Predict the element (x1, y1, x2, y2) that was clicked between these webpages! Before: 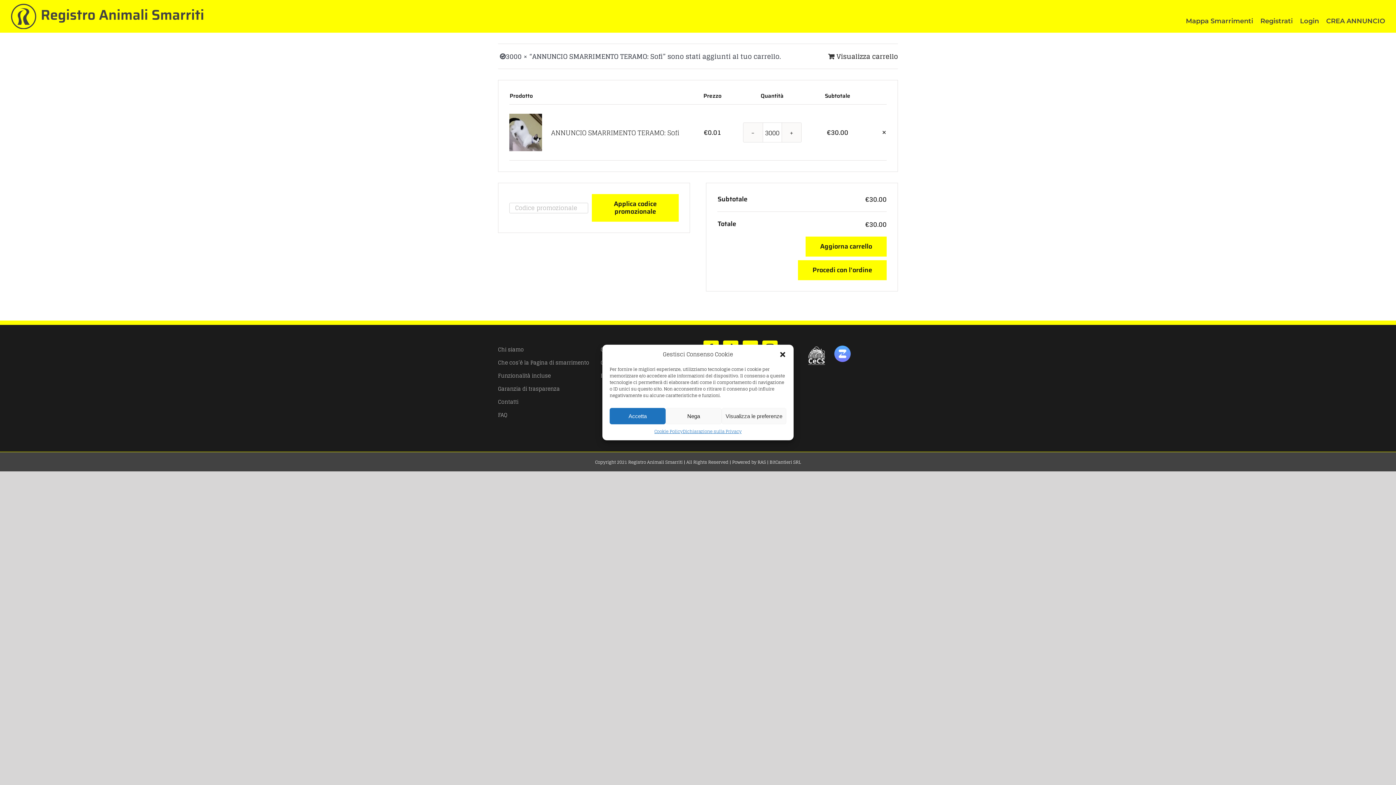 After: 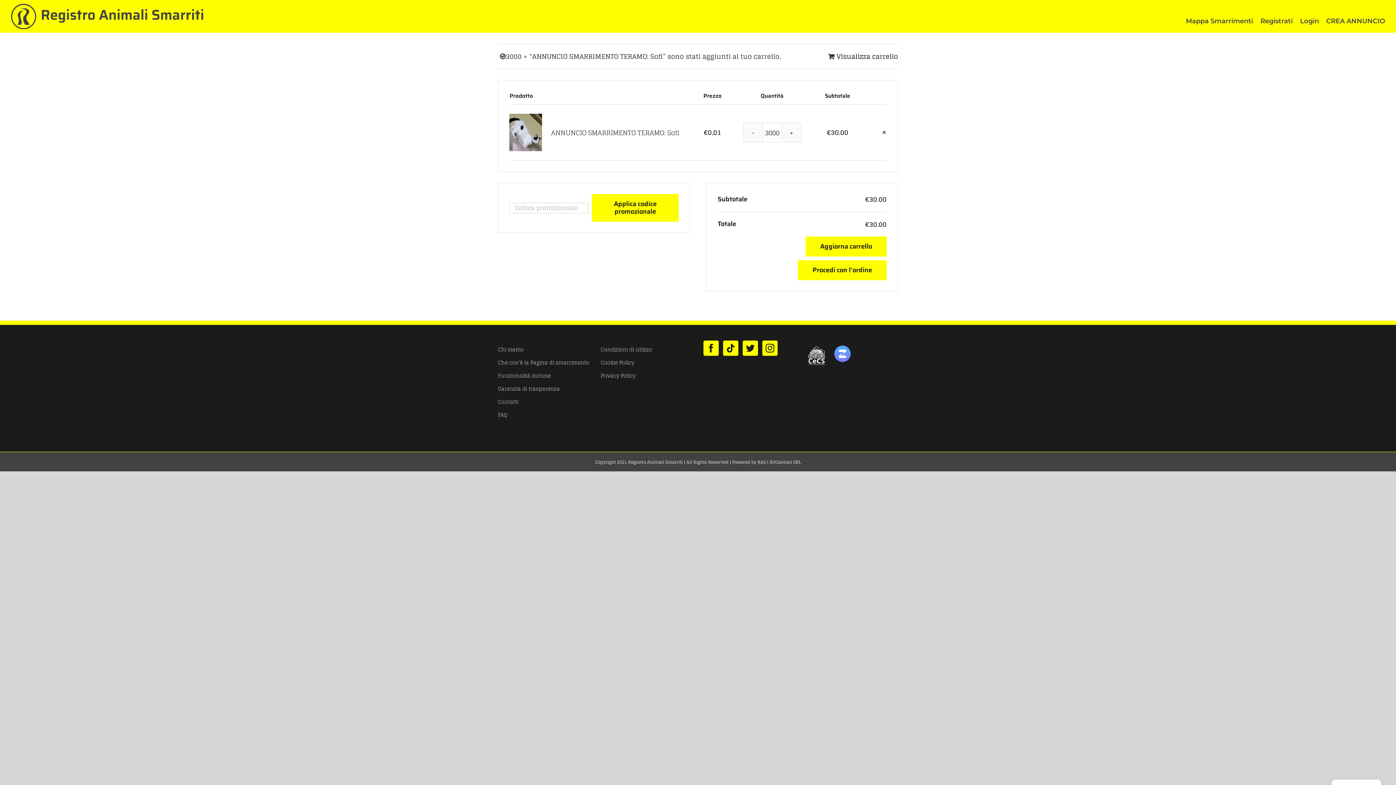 Action: bbox: (779, 351, 786, 358) label: close-dialog